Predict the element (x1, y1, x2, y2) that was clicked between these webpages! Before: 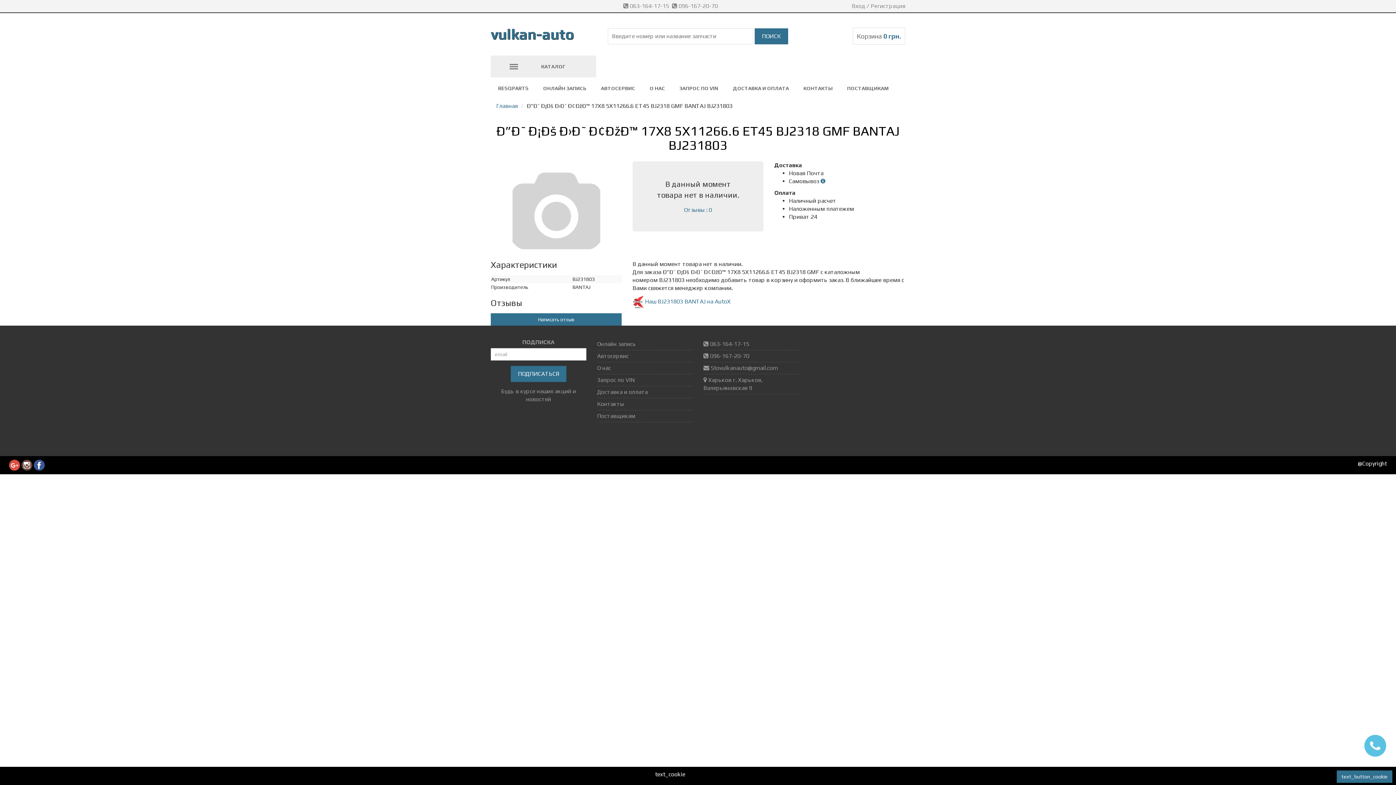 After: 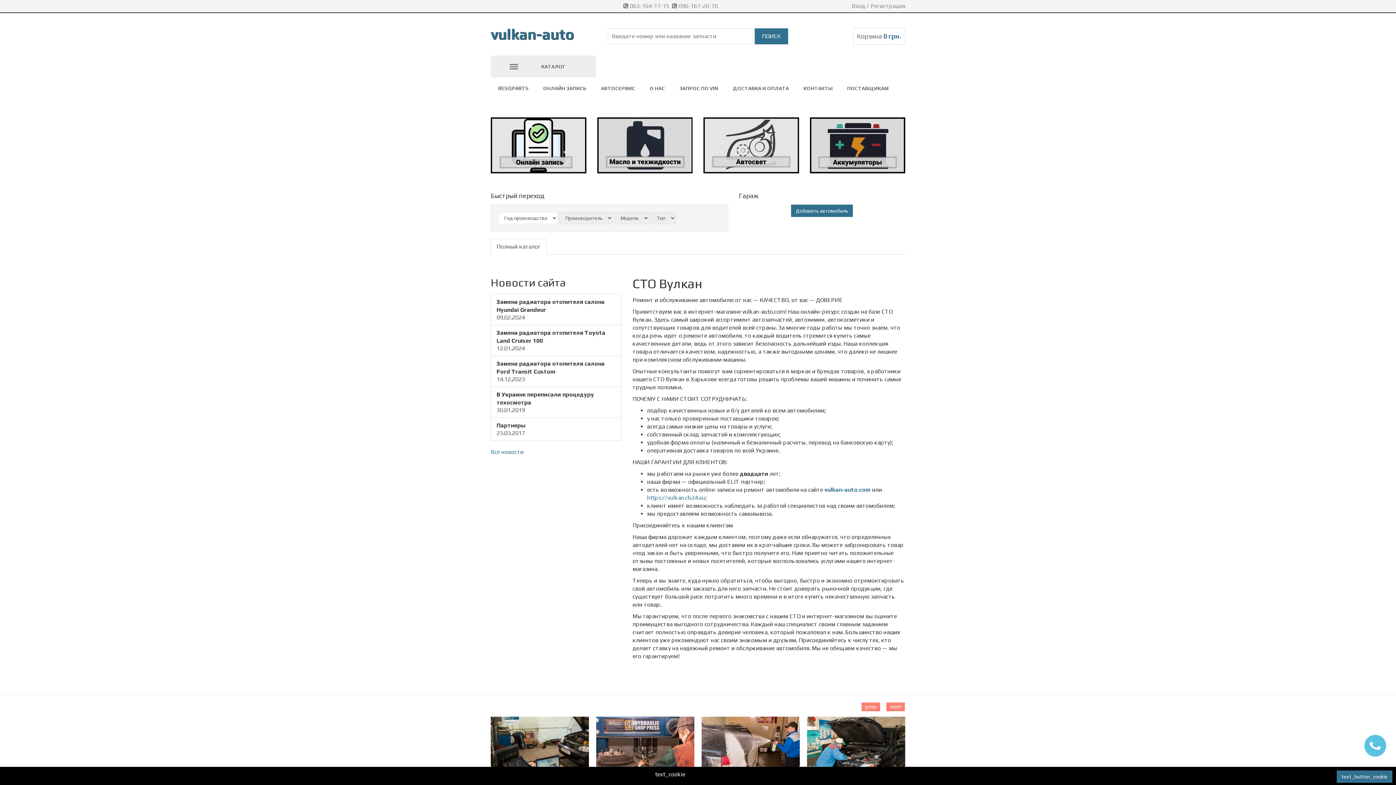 Action: label: Главная bbox: (496, 102, 517, 109)